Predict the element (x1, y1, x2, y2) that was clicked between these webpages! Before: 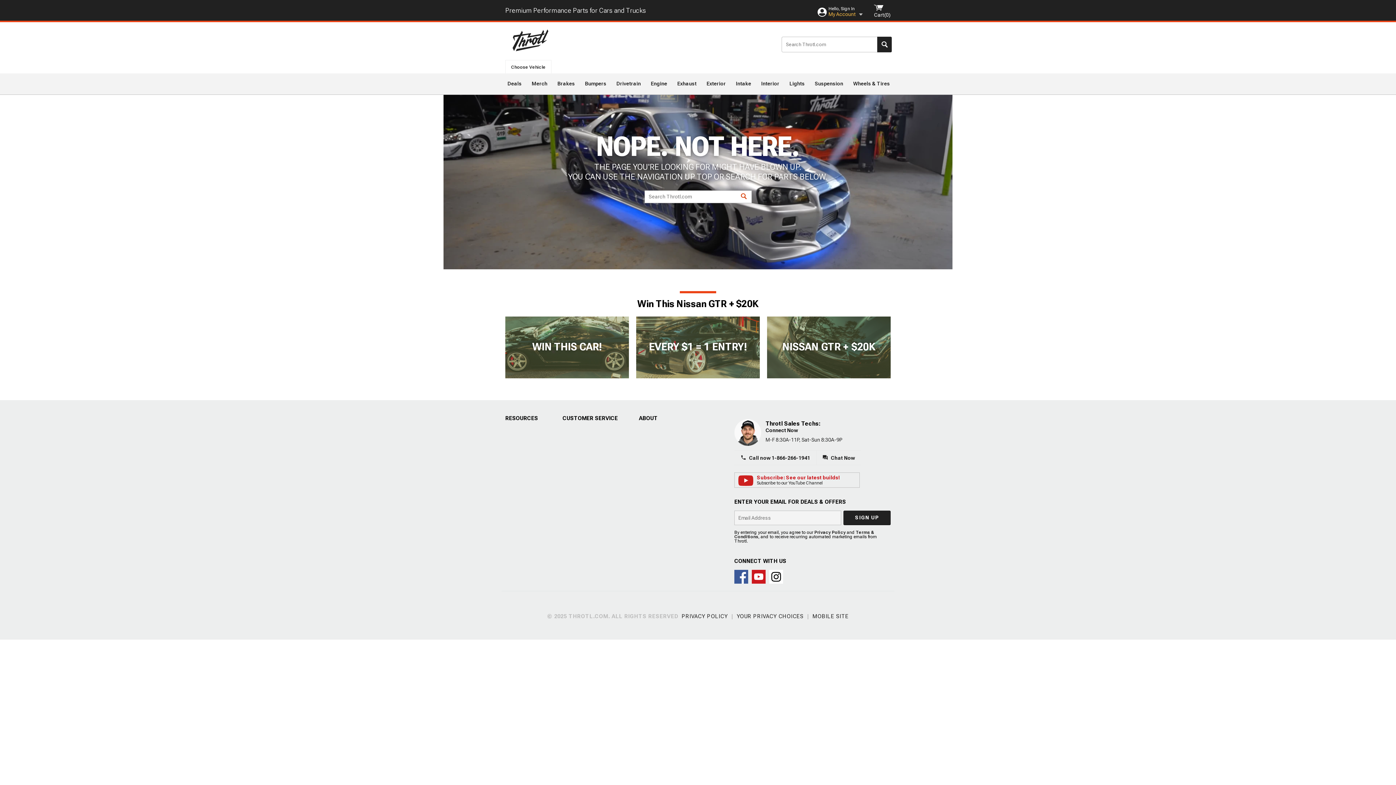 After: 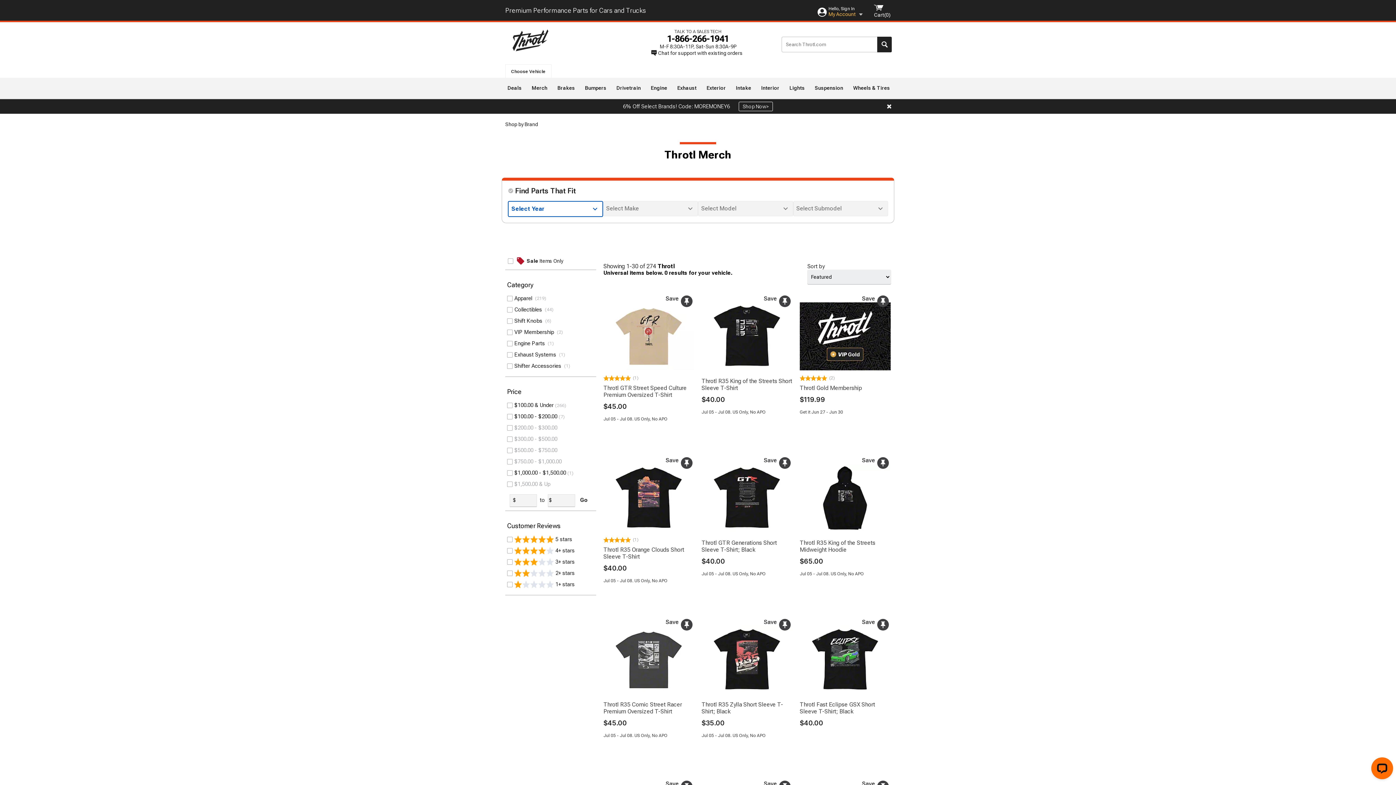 Action: bbox: (529, 73, 549, 90) label: Merch